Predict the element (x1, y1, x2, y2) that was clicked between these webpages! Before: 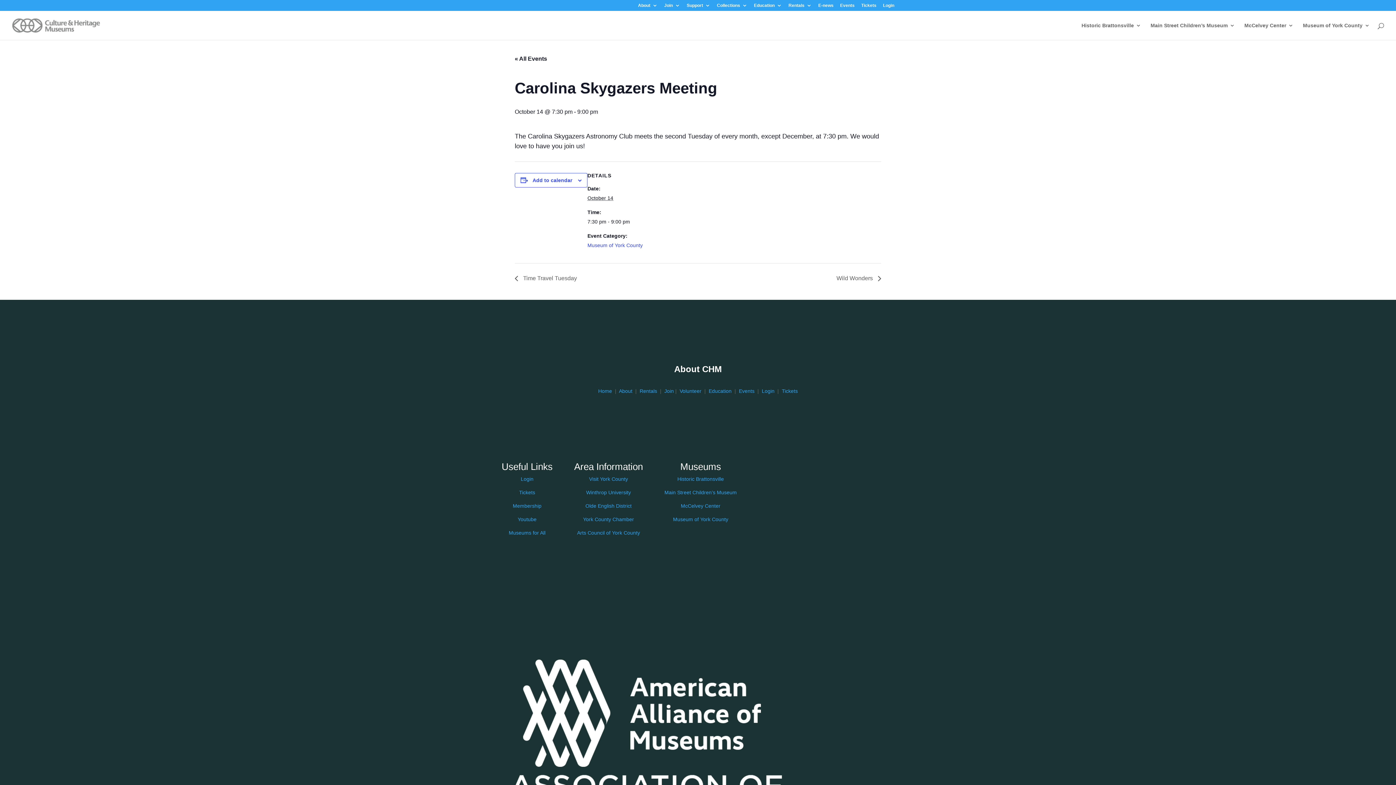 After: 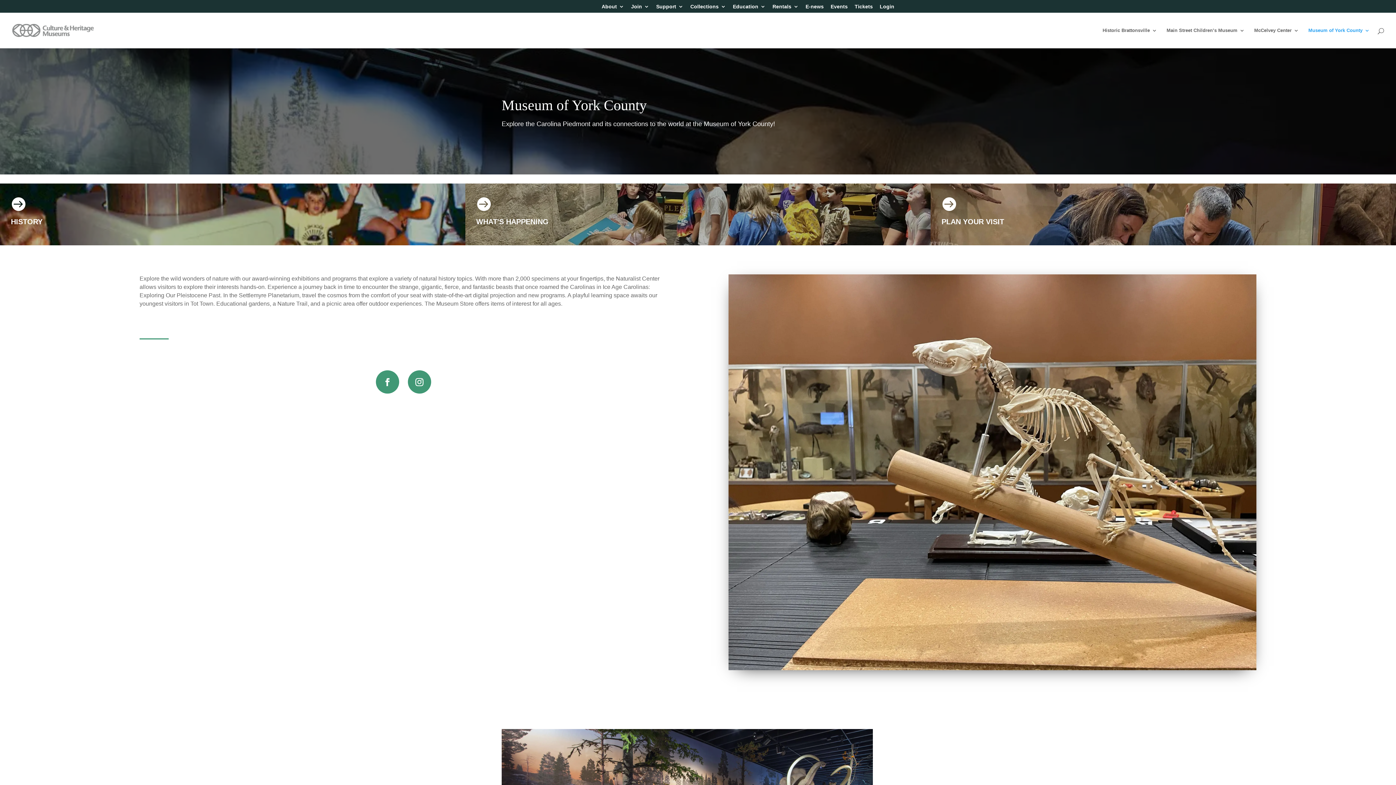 Action: label: Museum of York County bbox: (673, 516, 728, 522)